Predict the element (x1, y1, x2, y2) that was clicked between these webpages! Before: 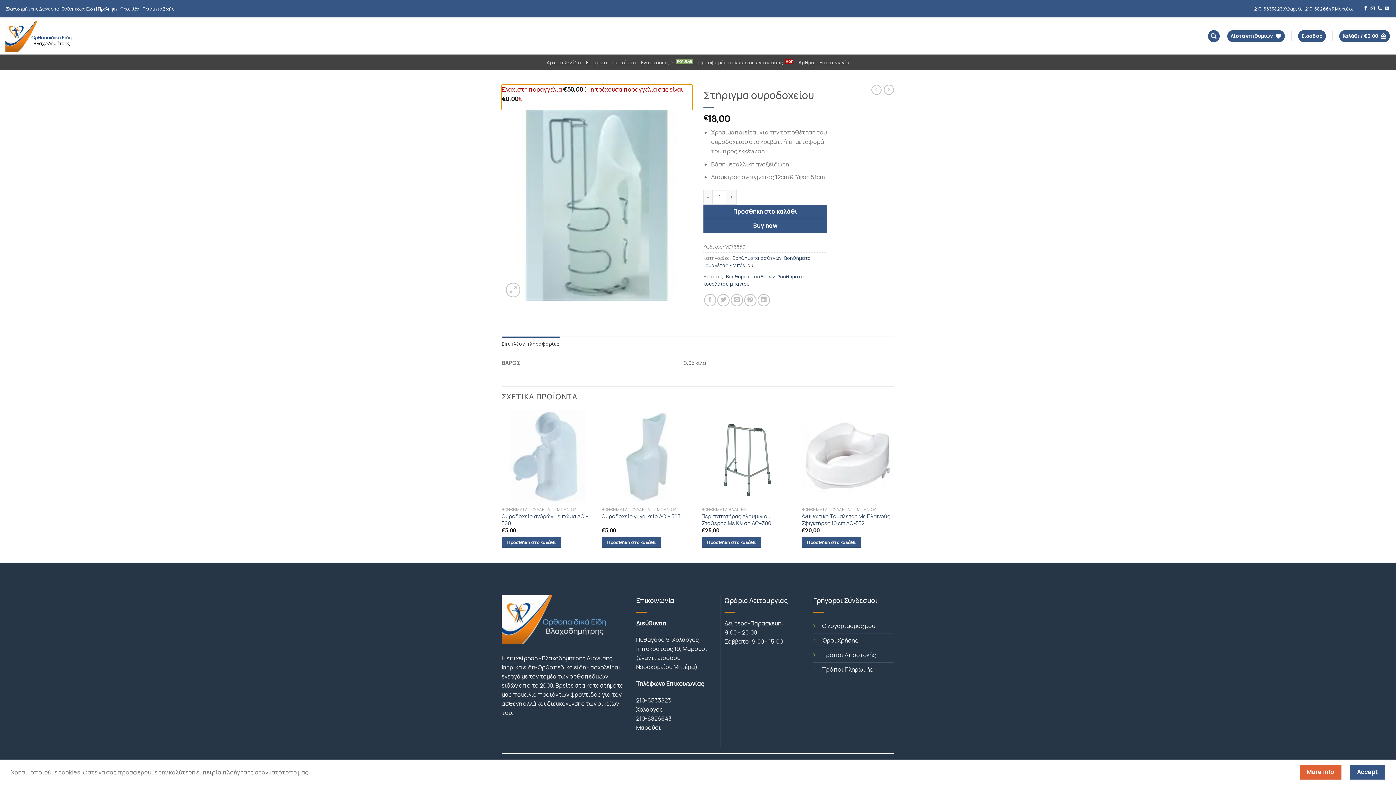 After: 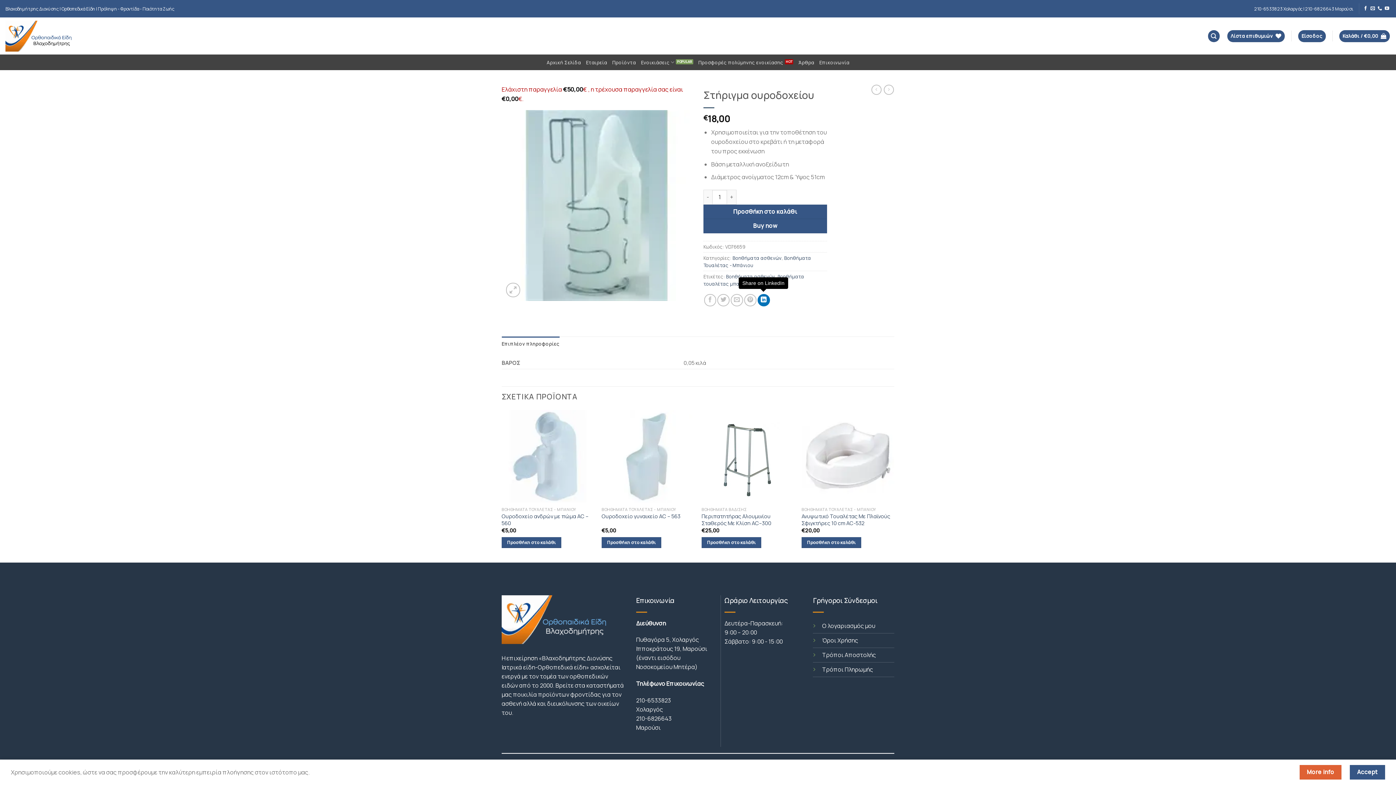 Action: bbox: (757, 294, 770, 306) label: Share on LinkedIn